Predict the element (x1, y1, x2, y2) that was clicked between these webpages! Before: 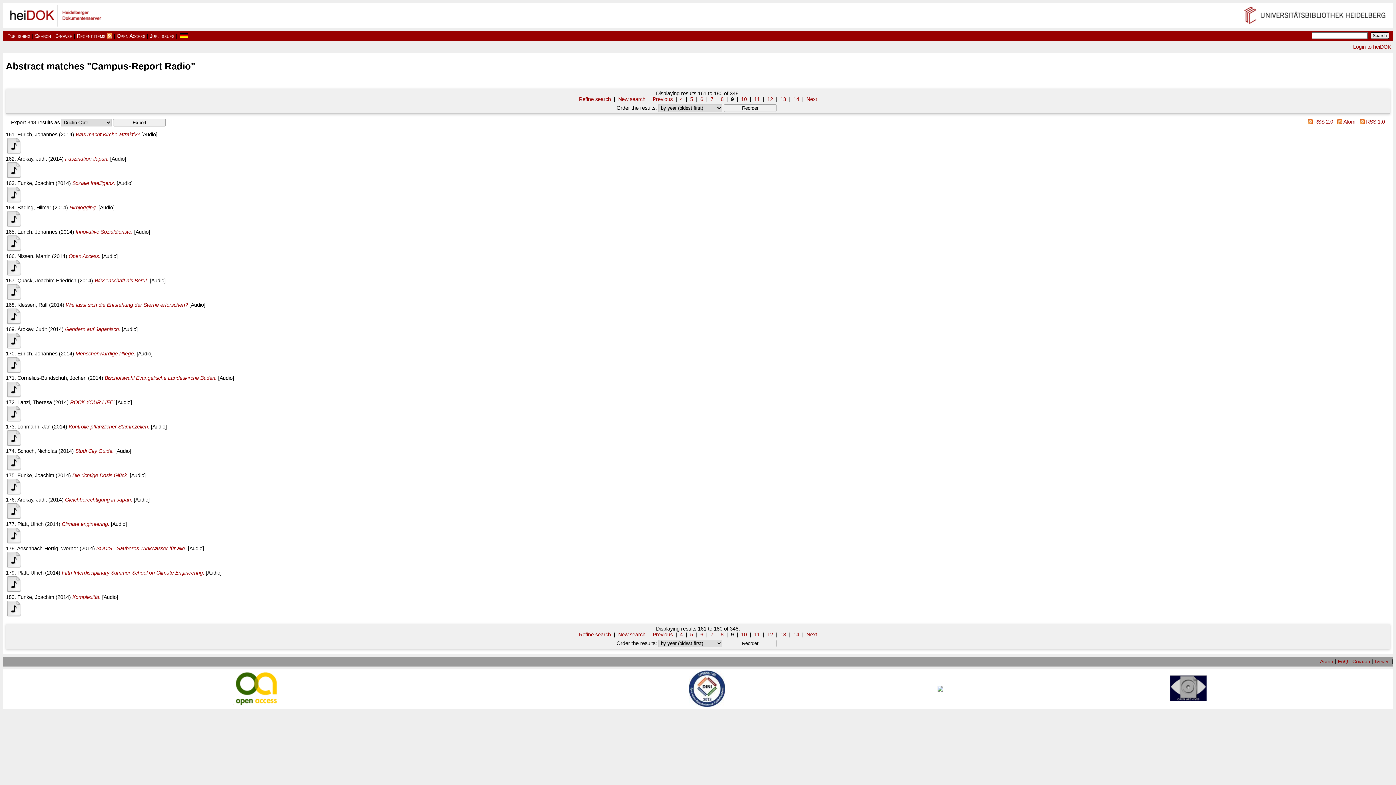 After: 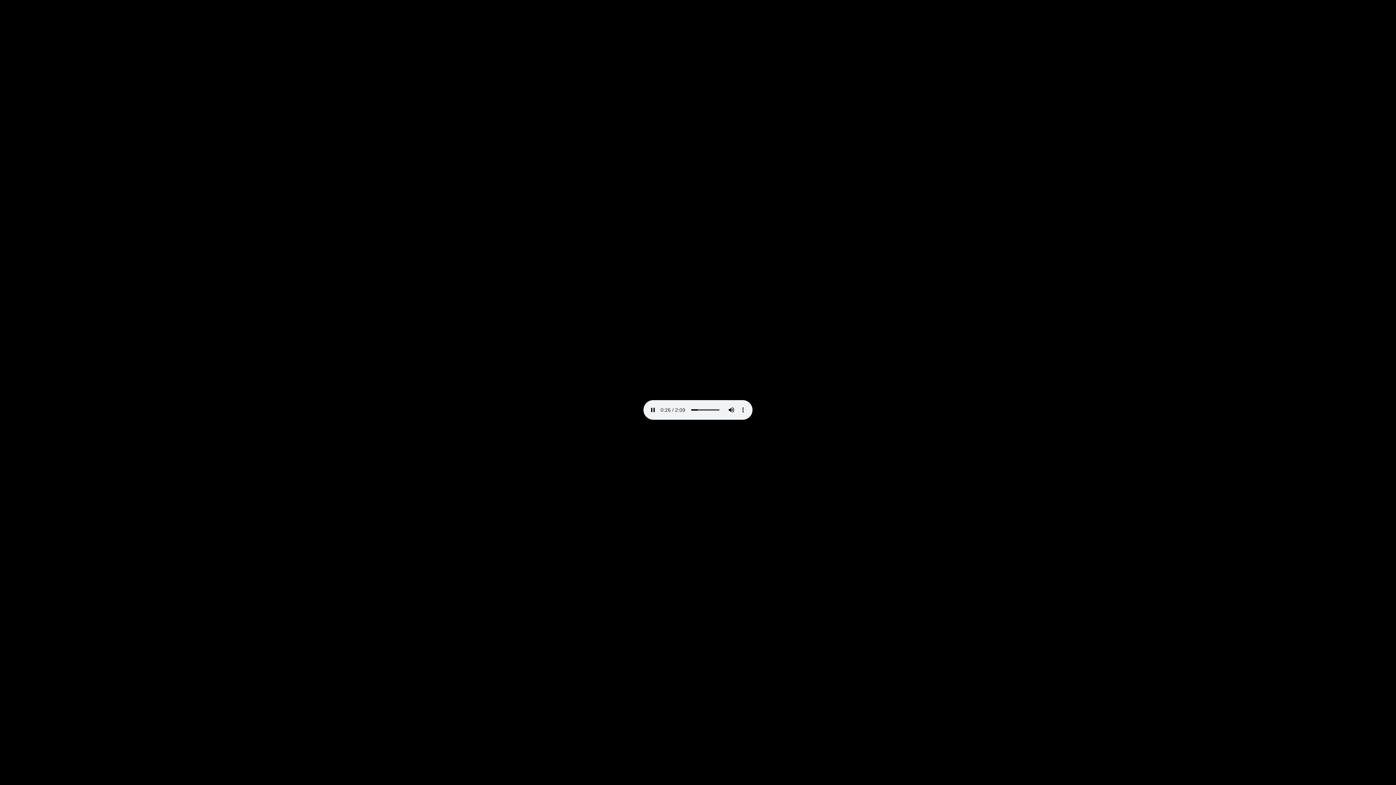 Action: bbox: (5, 467, 21, 472)